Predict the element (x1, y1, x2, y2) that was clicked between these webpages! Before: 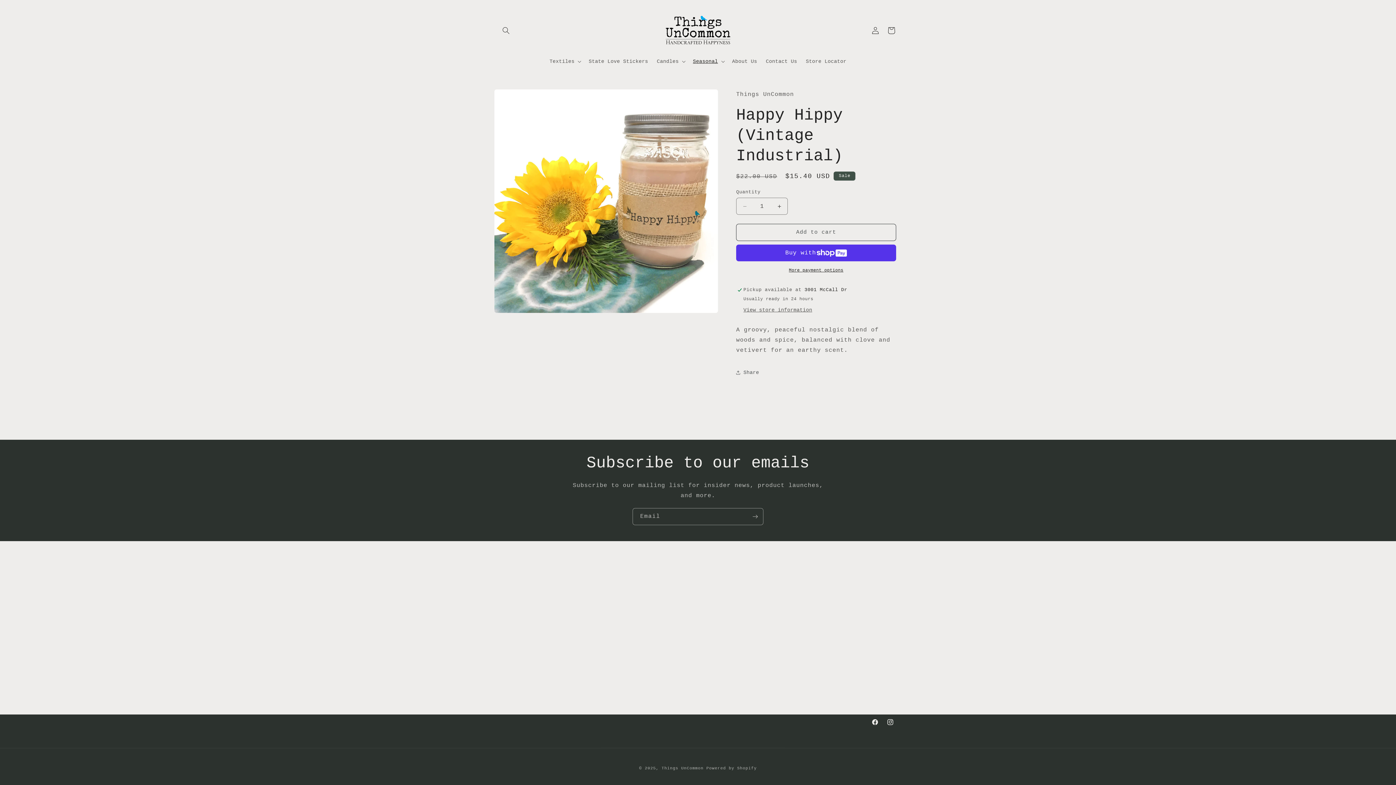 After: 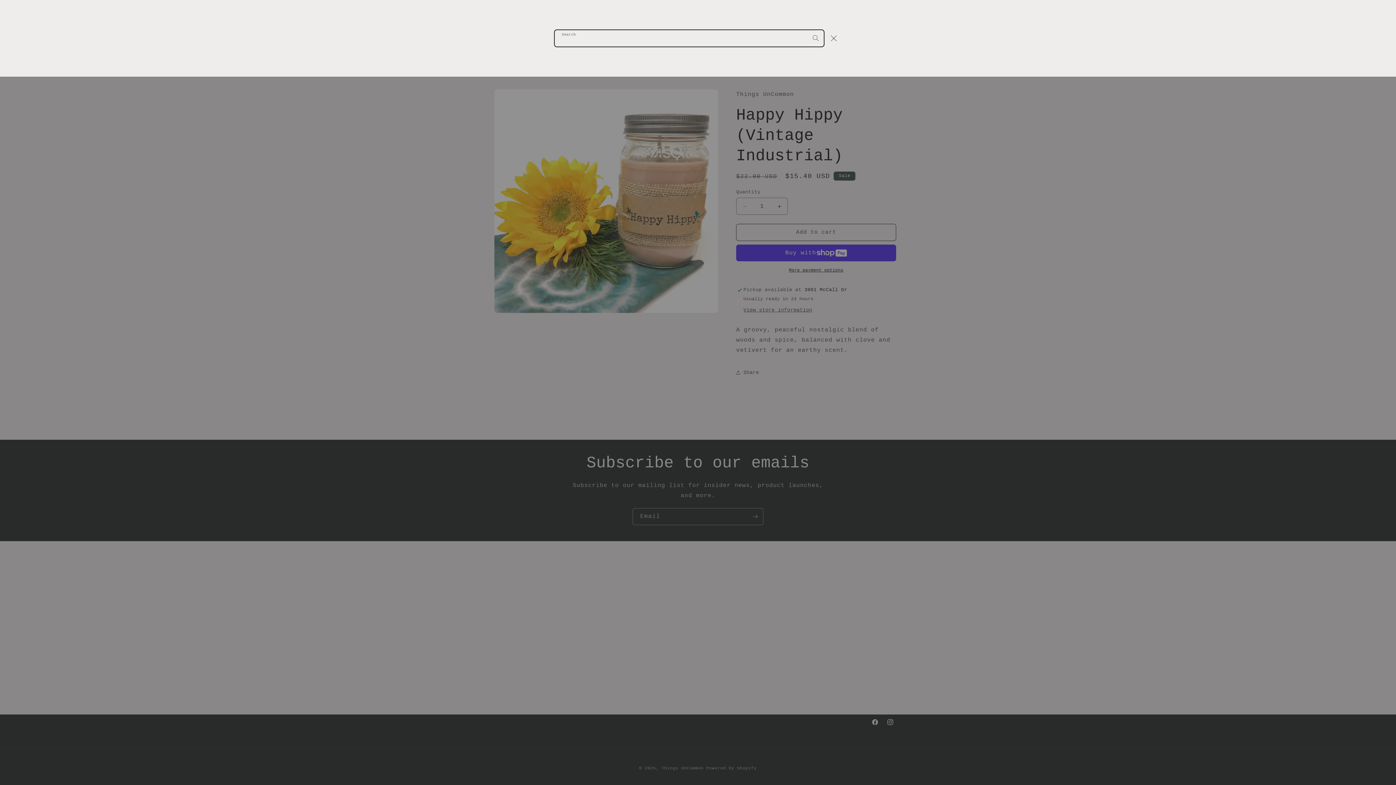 Action: label: Search bbox: (498, 22, 514, 38)